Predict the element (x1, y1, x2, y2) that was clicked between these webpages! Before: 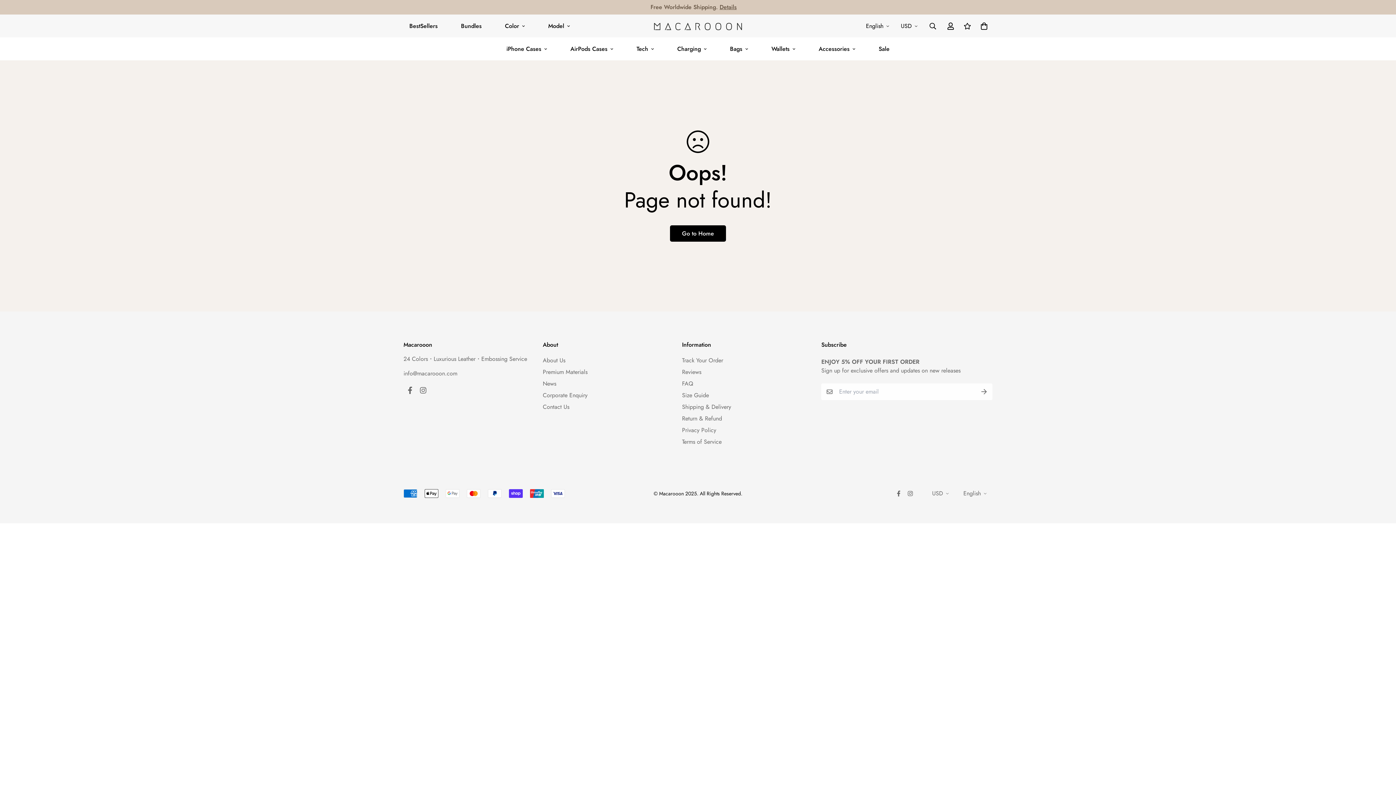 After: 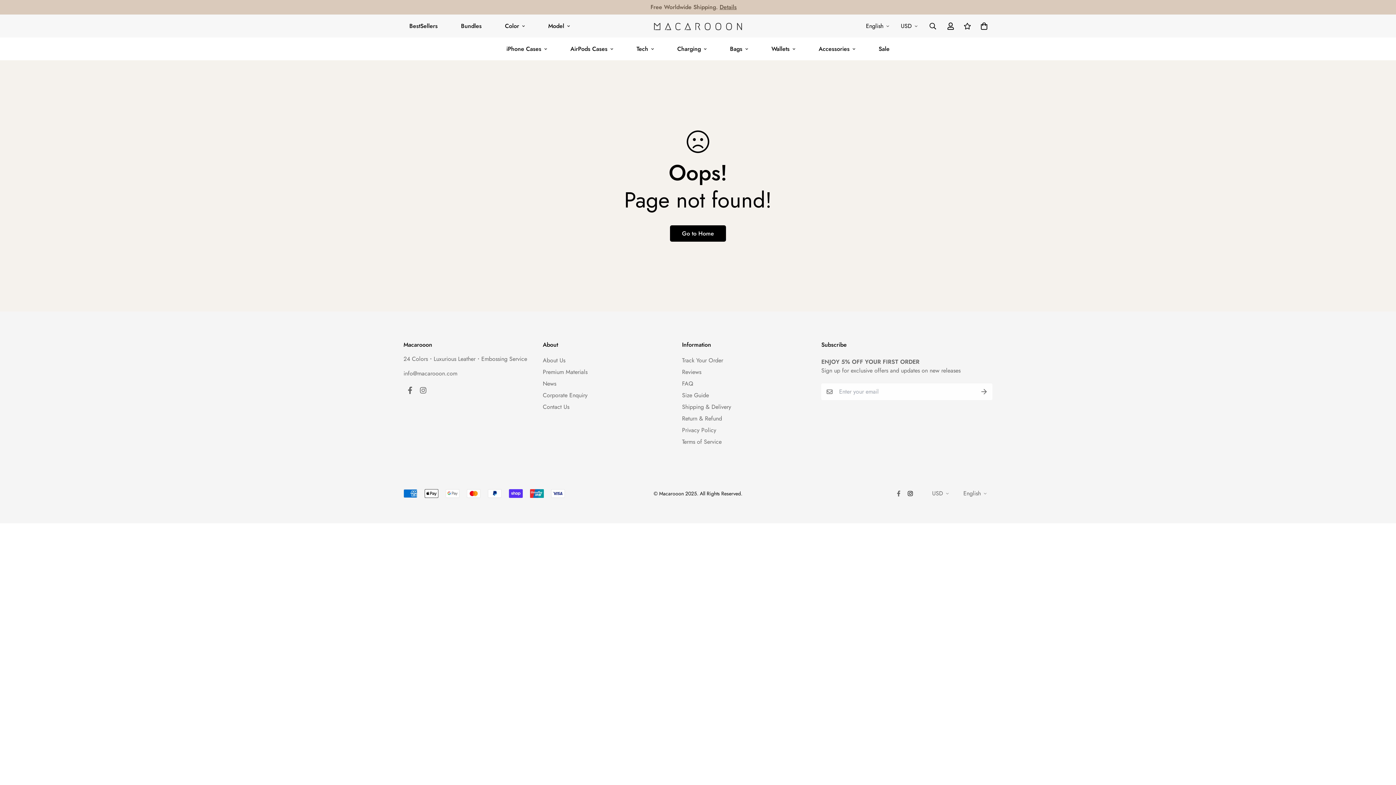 Action: bbox: (904, 490, 916, 496)